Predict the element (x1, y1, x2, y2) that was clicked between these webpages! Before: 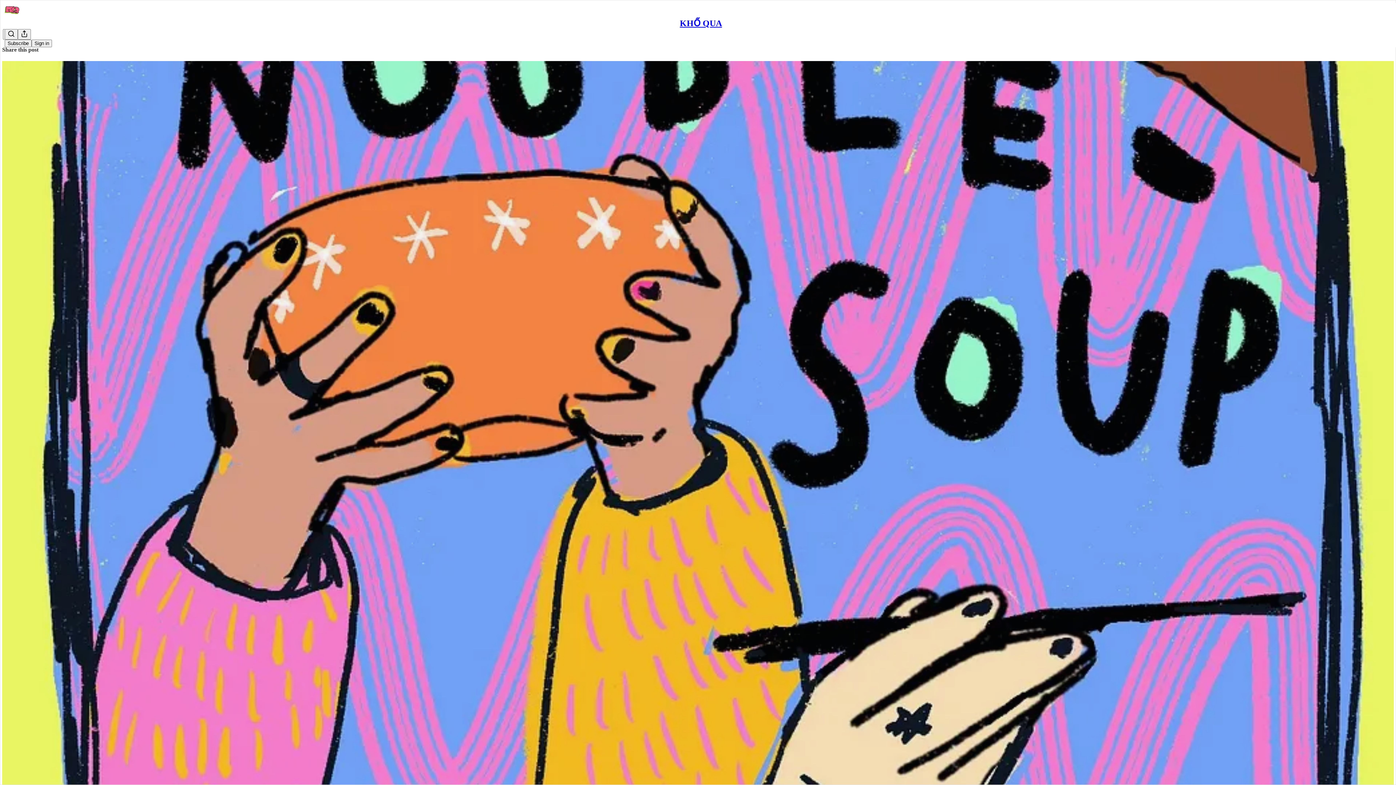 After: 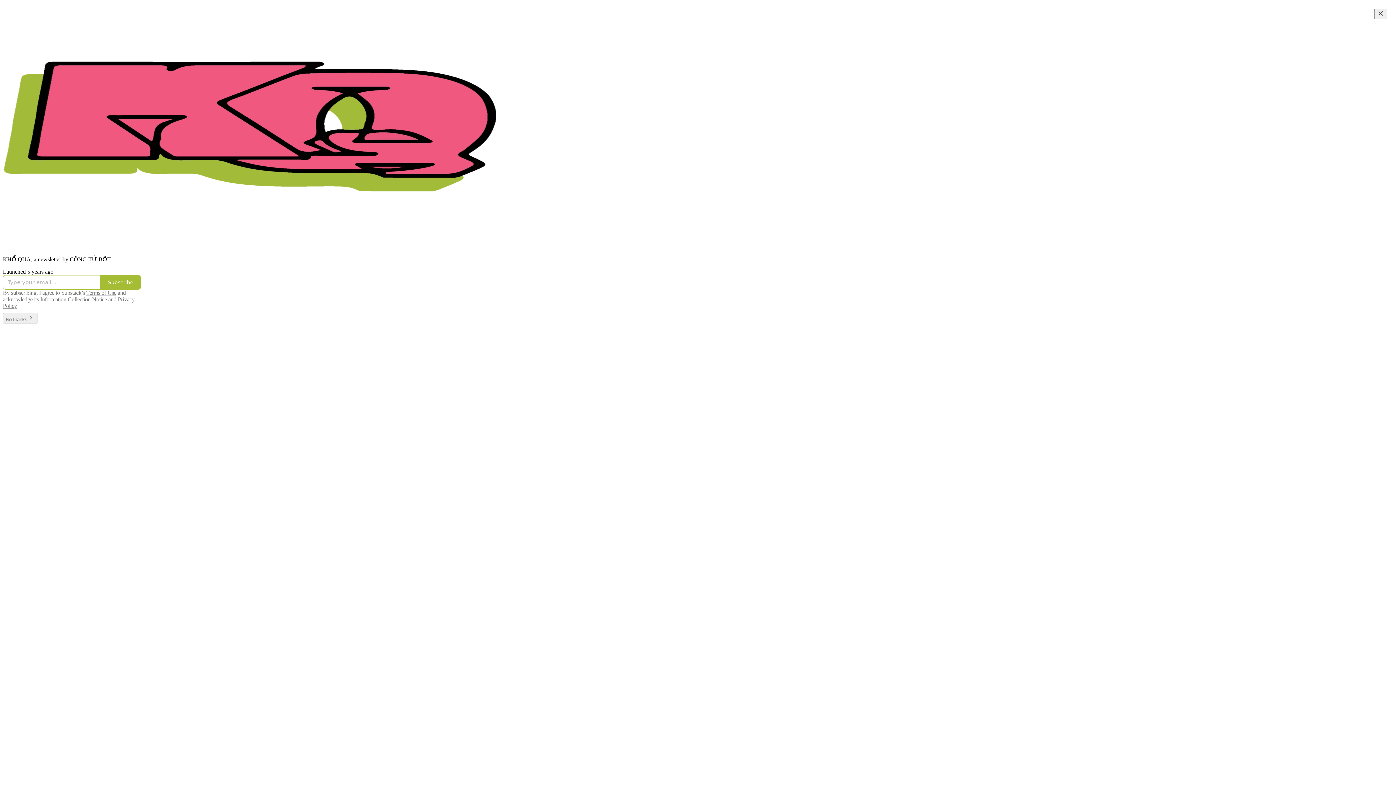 Action: bbox: (4, 2, 1399, 17)